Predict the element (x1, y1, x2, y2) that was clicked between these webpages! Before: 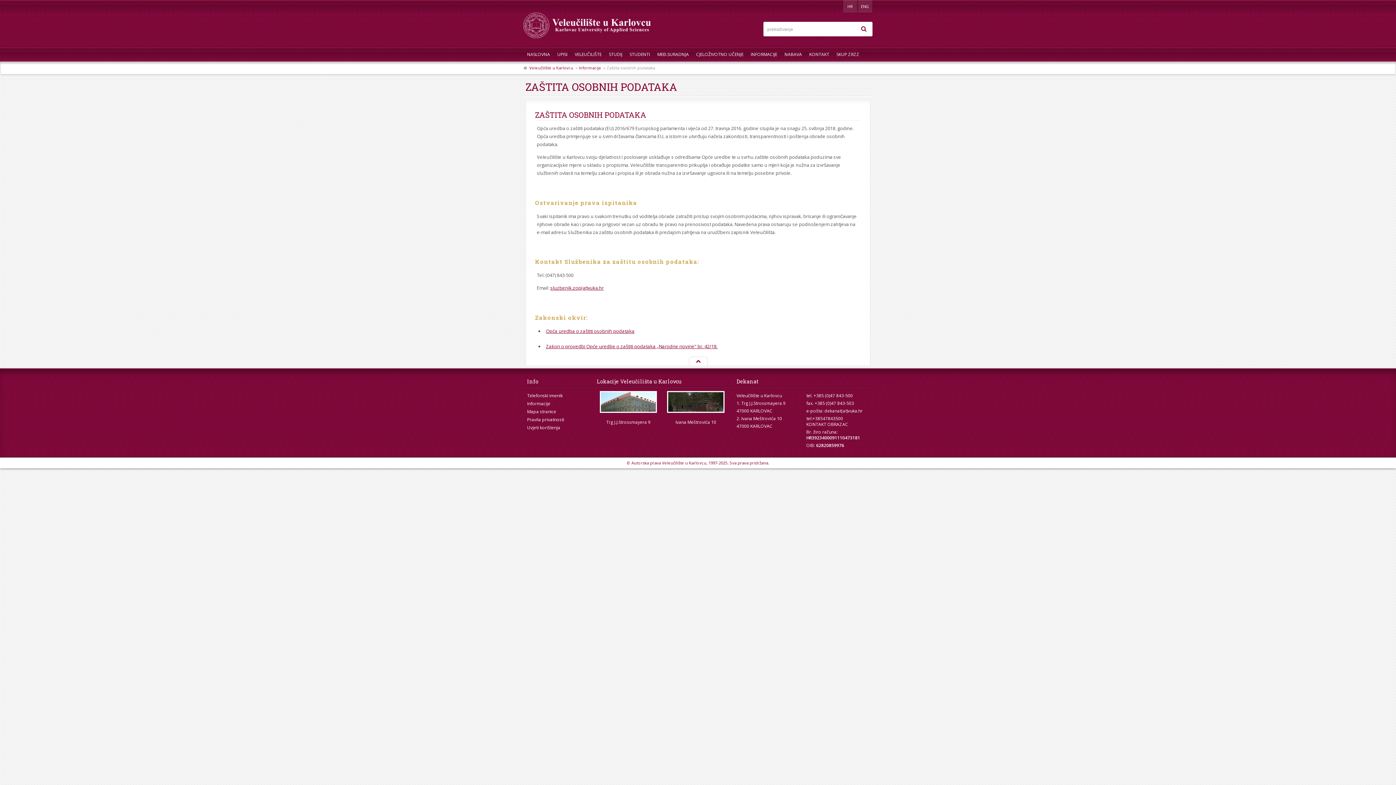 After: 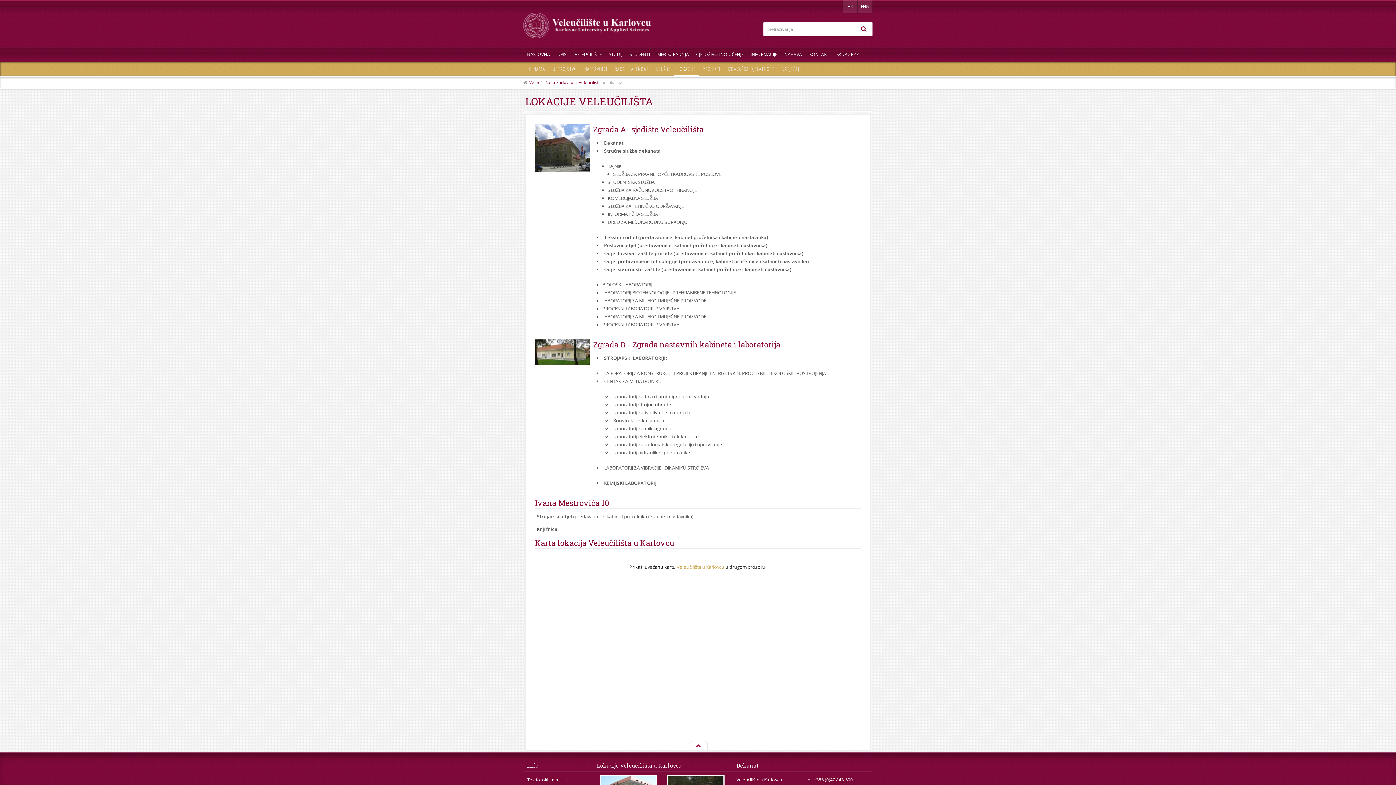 Action: bbox: (596, 391, 660, 413)